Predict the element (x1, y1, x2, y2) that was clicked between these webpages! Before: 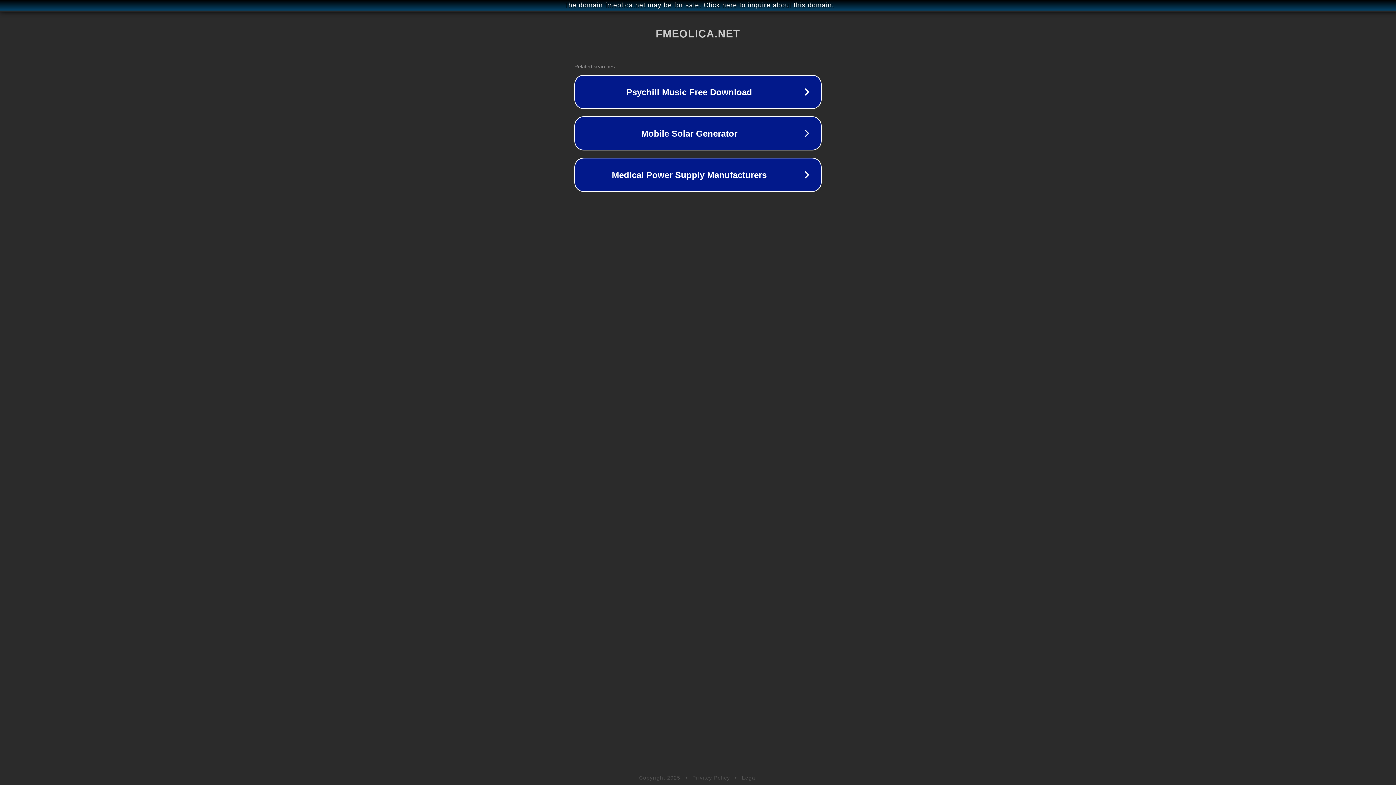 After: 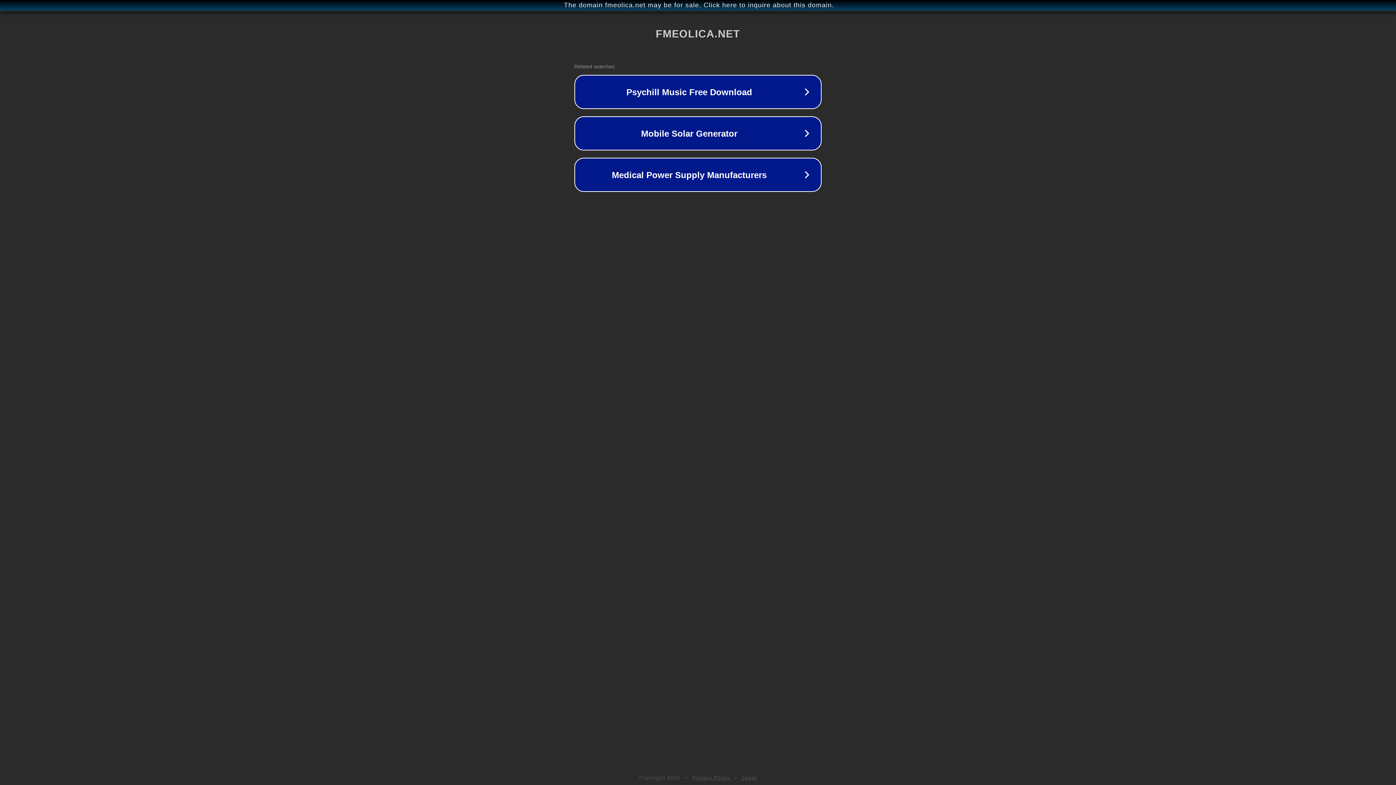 Action: label: Legal bbox: (742, 775, 757, 781)